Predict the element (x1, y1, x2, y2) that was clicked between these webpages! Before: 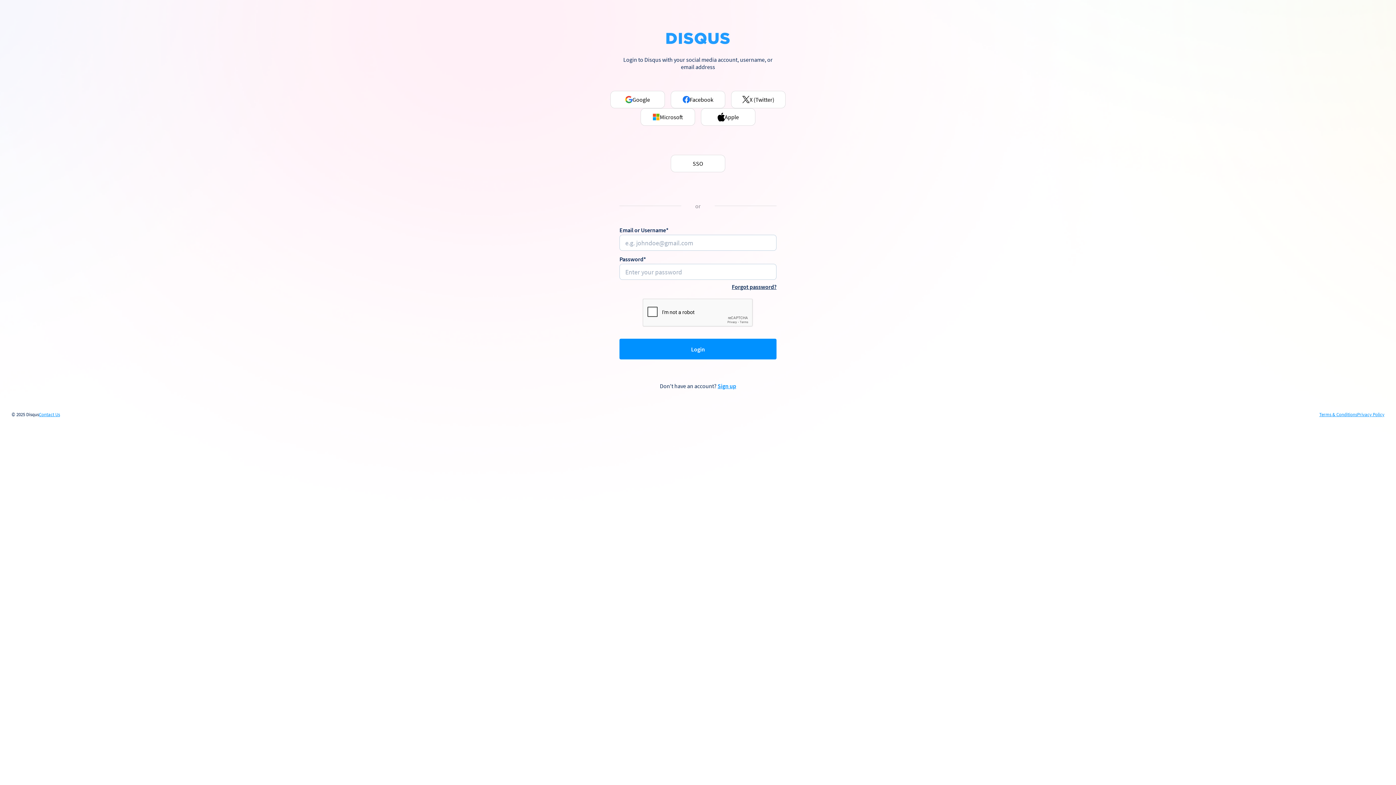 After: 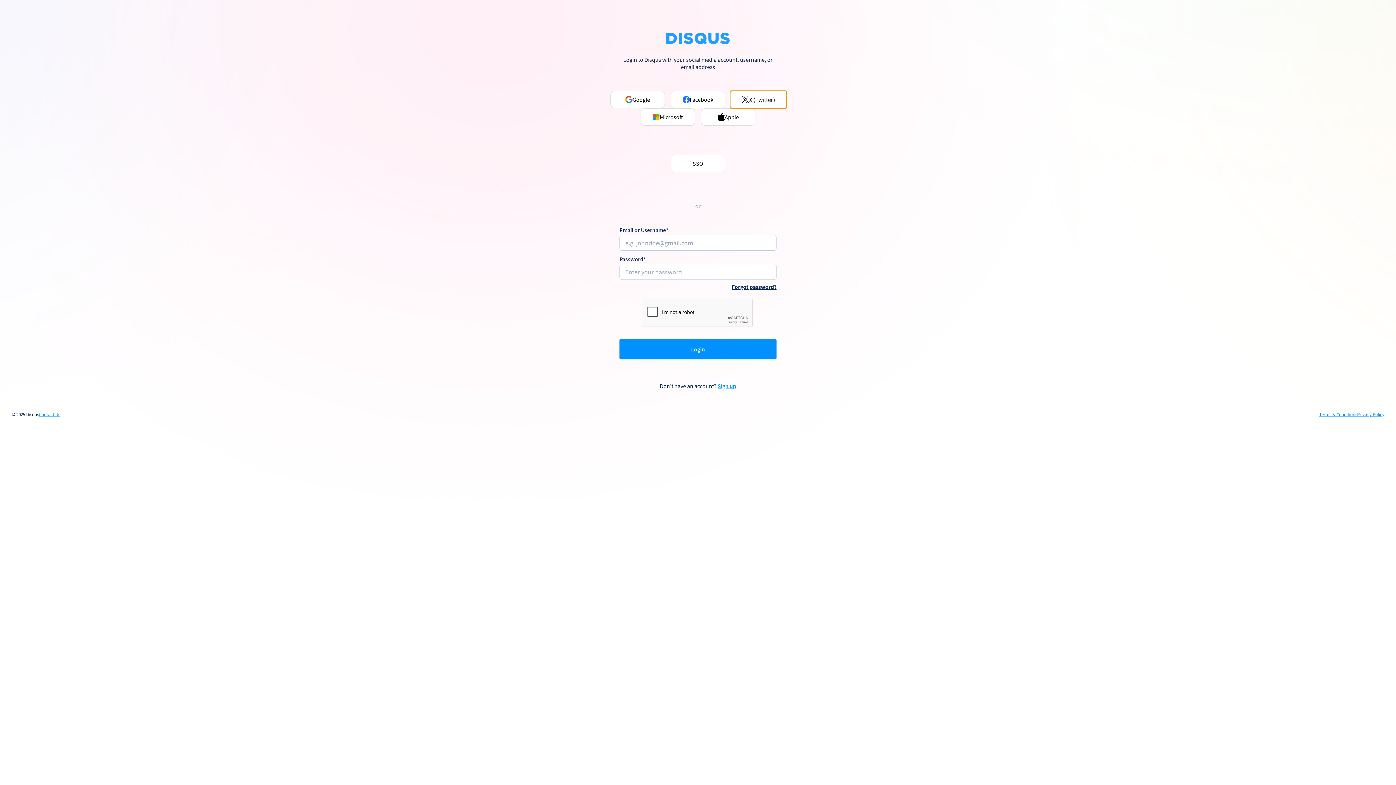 Action: bbox: (731, 90, 785, 108) label: X (Twitter)